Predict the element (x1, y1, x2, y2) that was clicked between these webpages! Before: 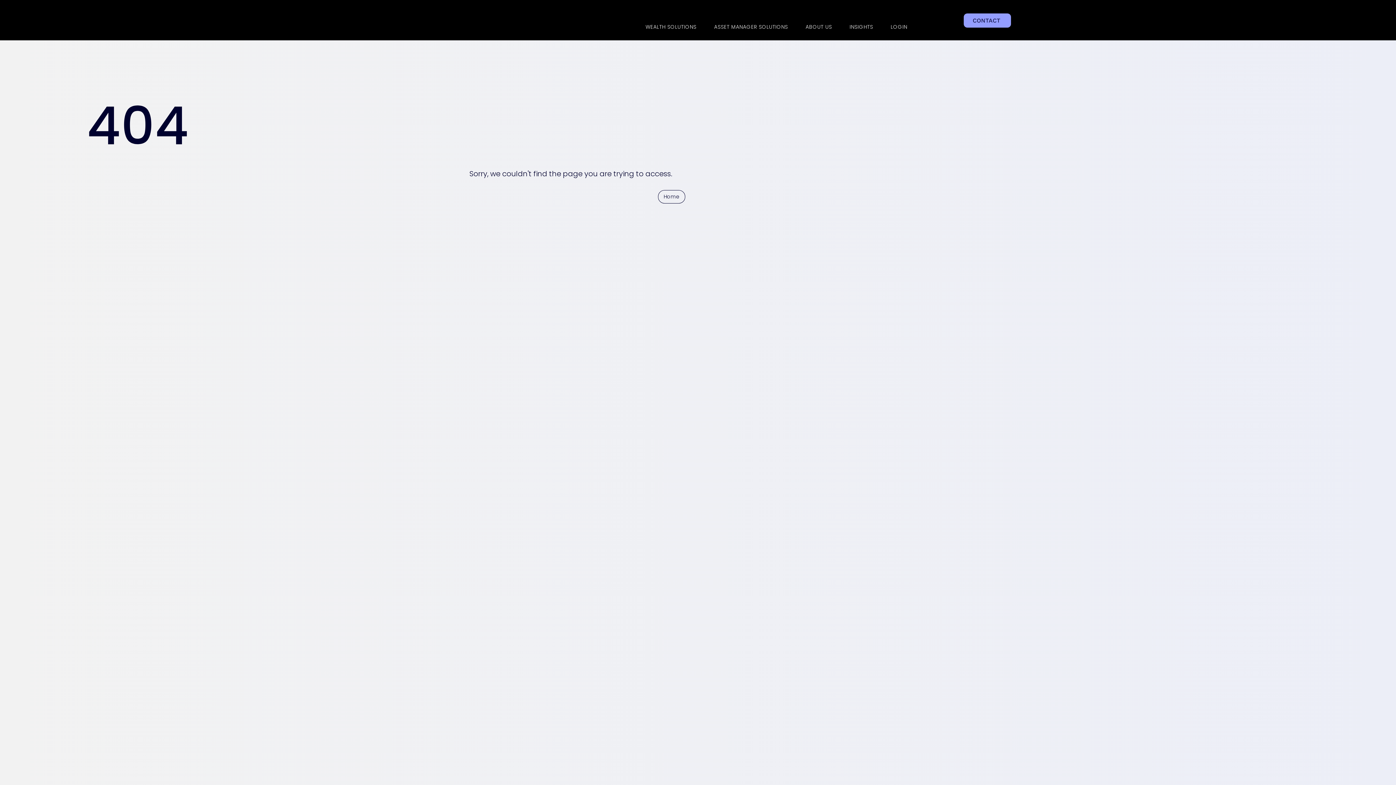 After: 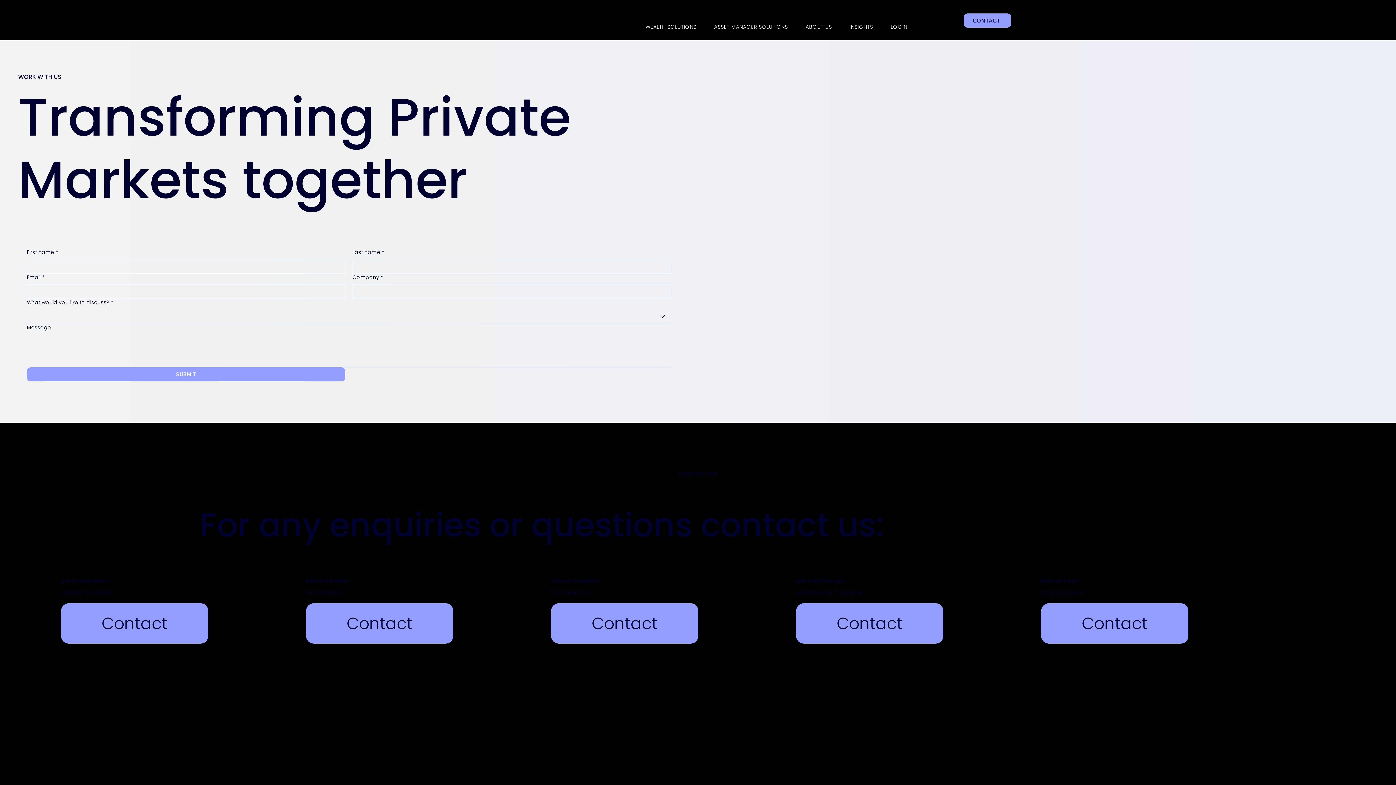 Action: bbox: (964, 13, 1011, 27) label: CONTACT